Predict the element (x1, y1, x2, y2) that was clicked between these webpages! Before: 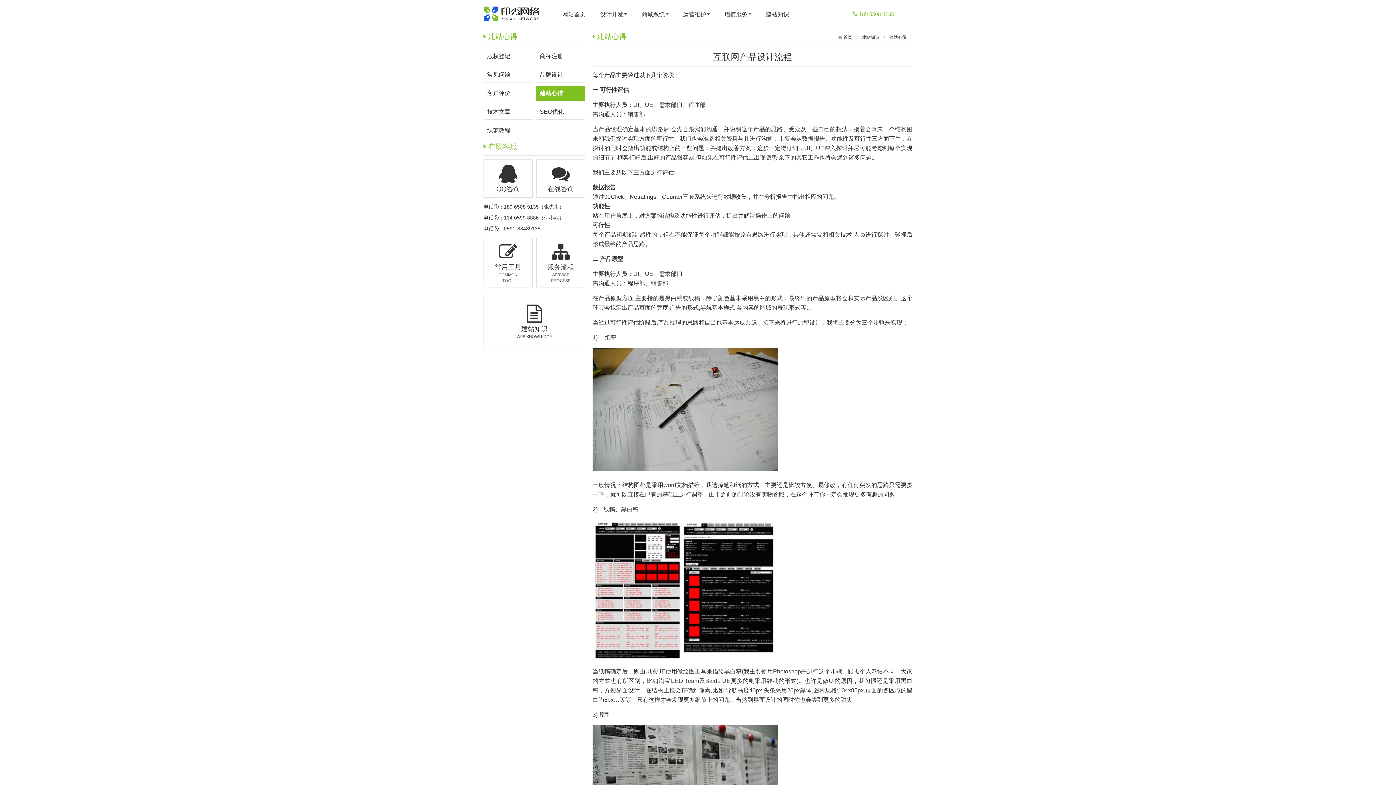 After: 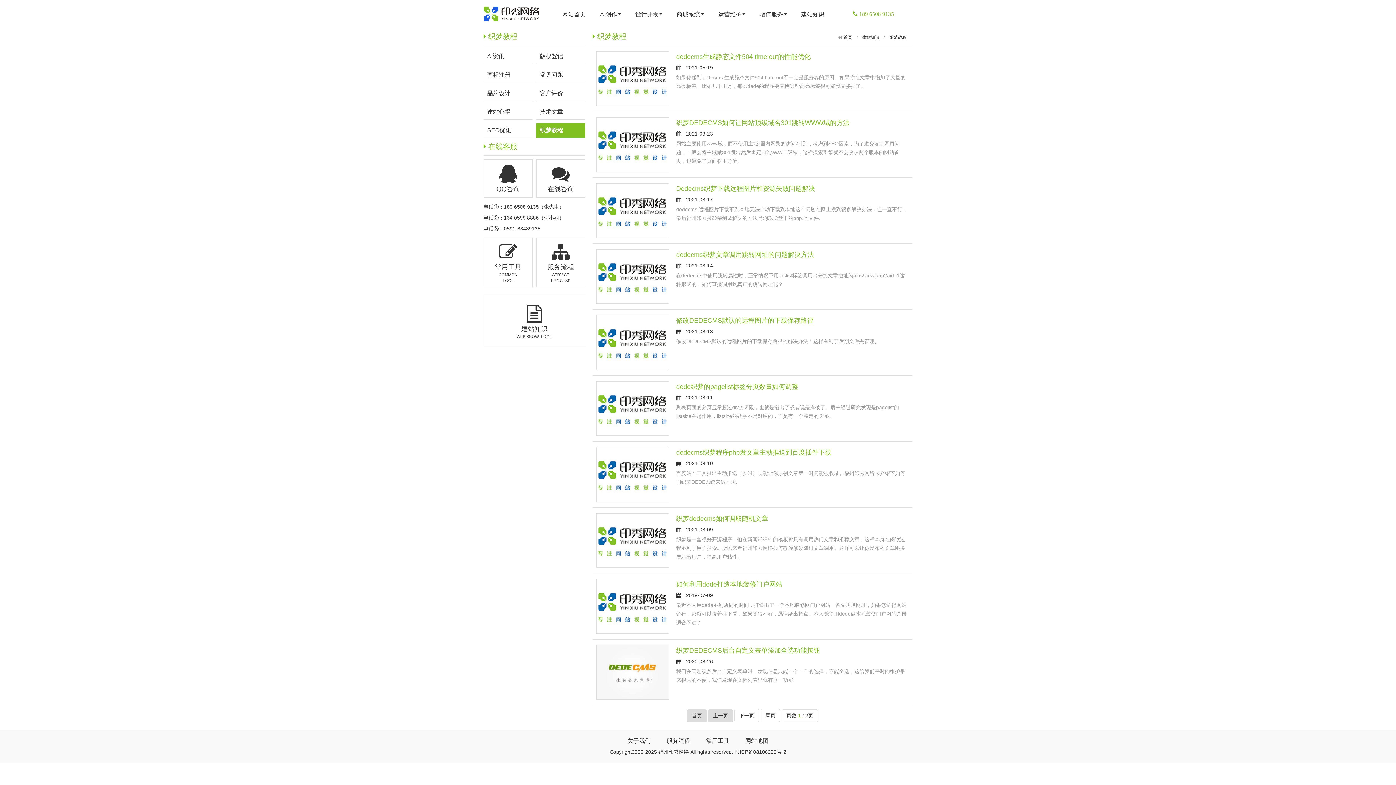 Action: bbox: (483, 123, 532, 137) label: 织梦教程